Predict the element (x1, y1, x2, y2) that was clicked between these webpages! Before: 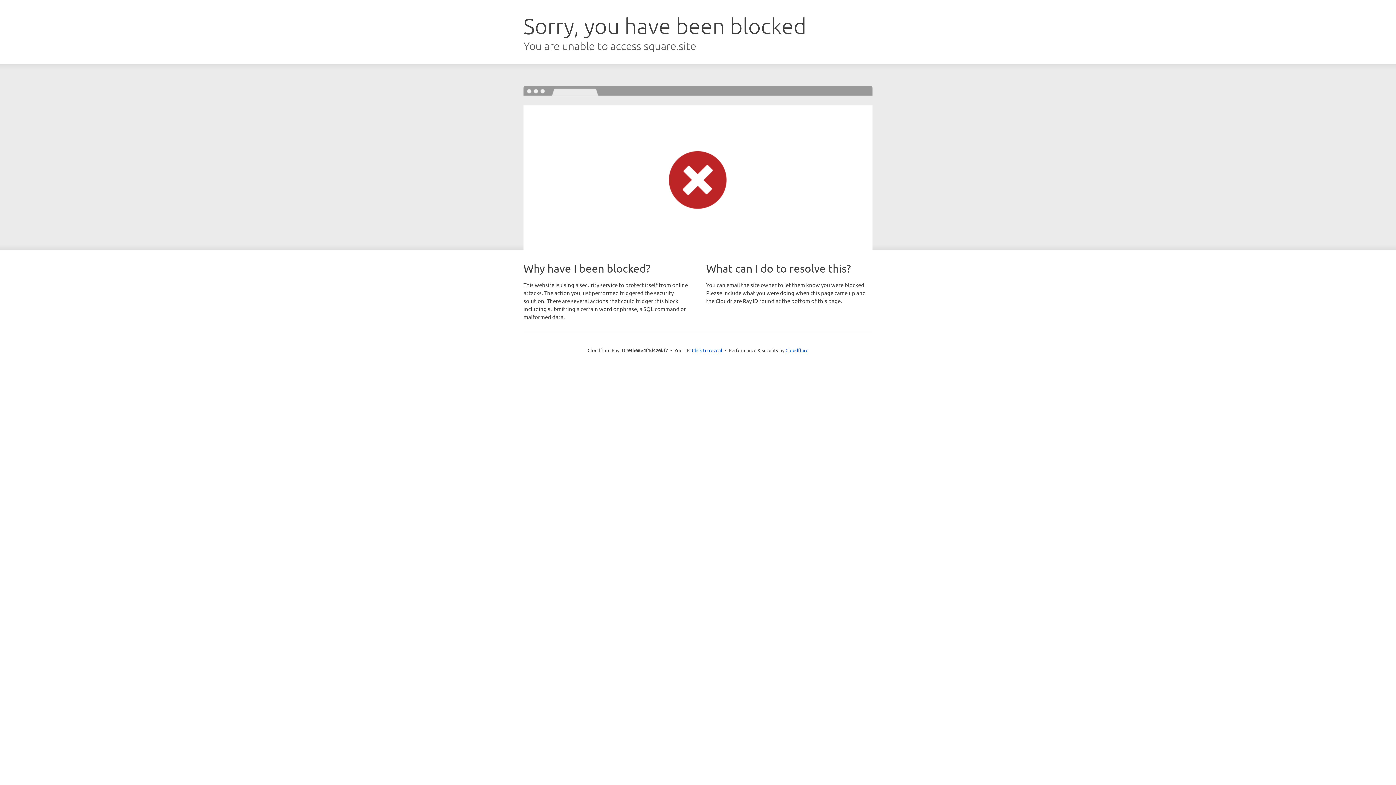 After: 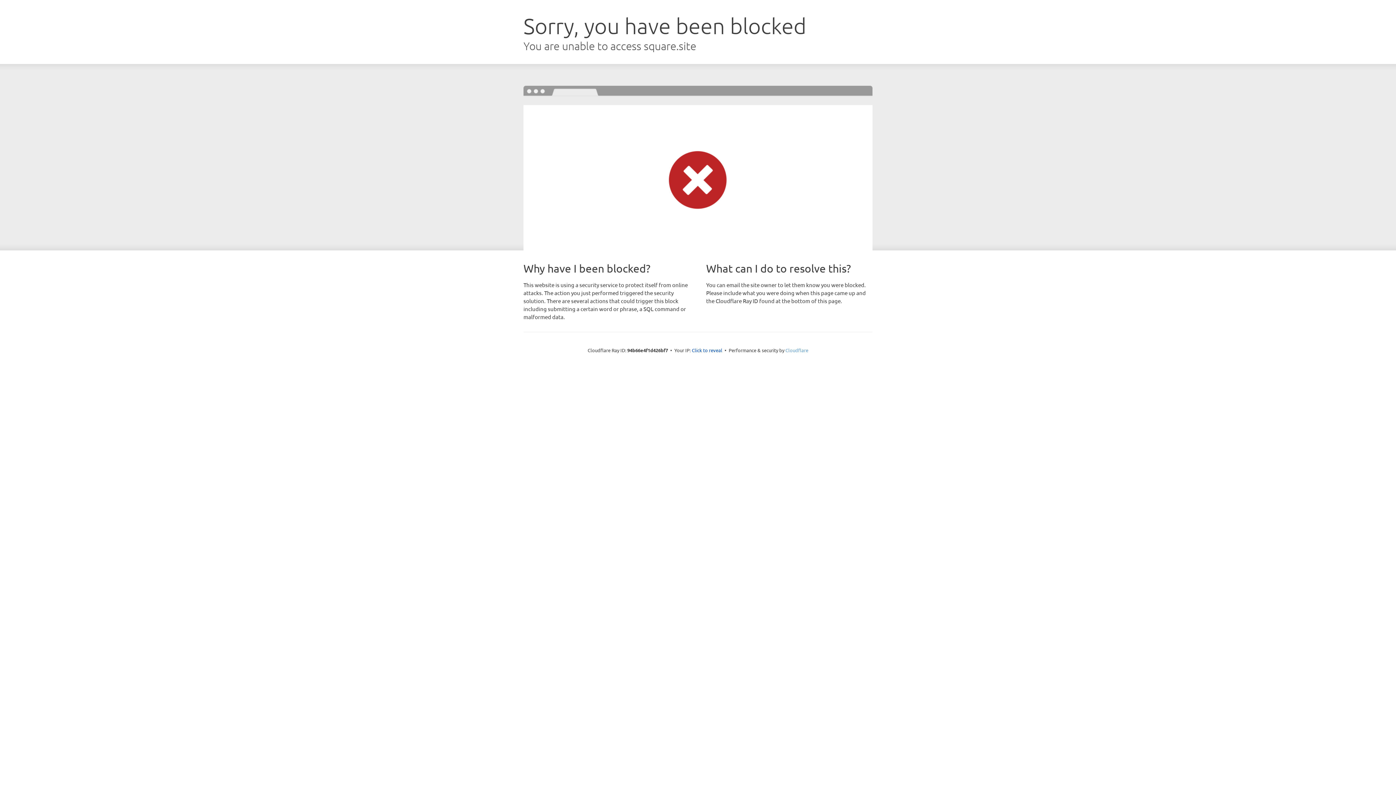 Action: bbox: (785, 347, 808, 353) label: Cloudflare